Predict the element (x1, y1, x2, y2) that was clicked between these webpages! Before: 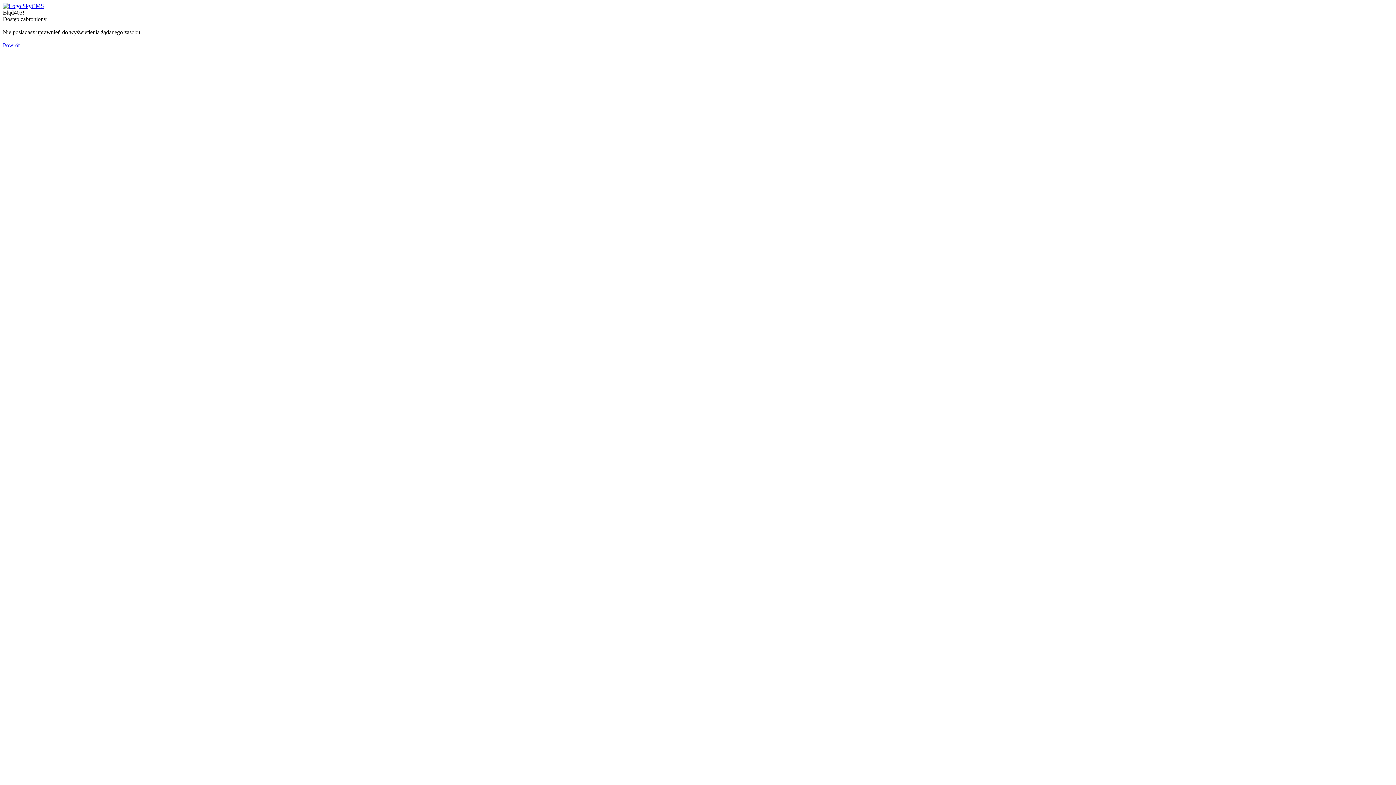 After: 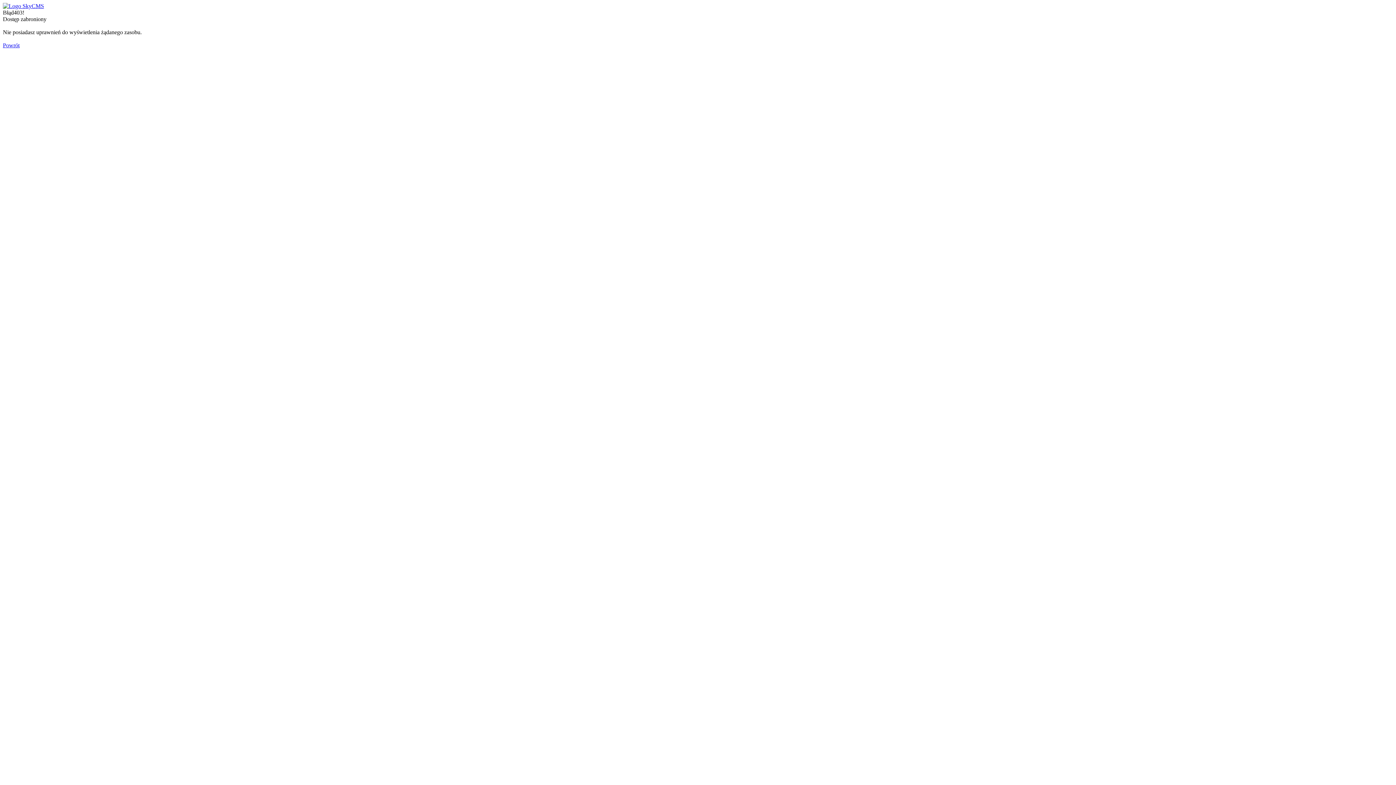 Action: bbox: (2, 42, 19, 48) label: Powrót